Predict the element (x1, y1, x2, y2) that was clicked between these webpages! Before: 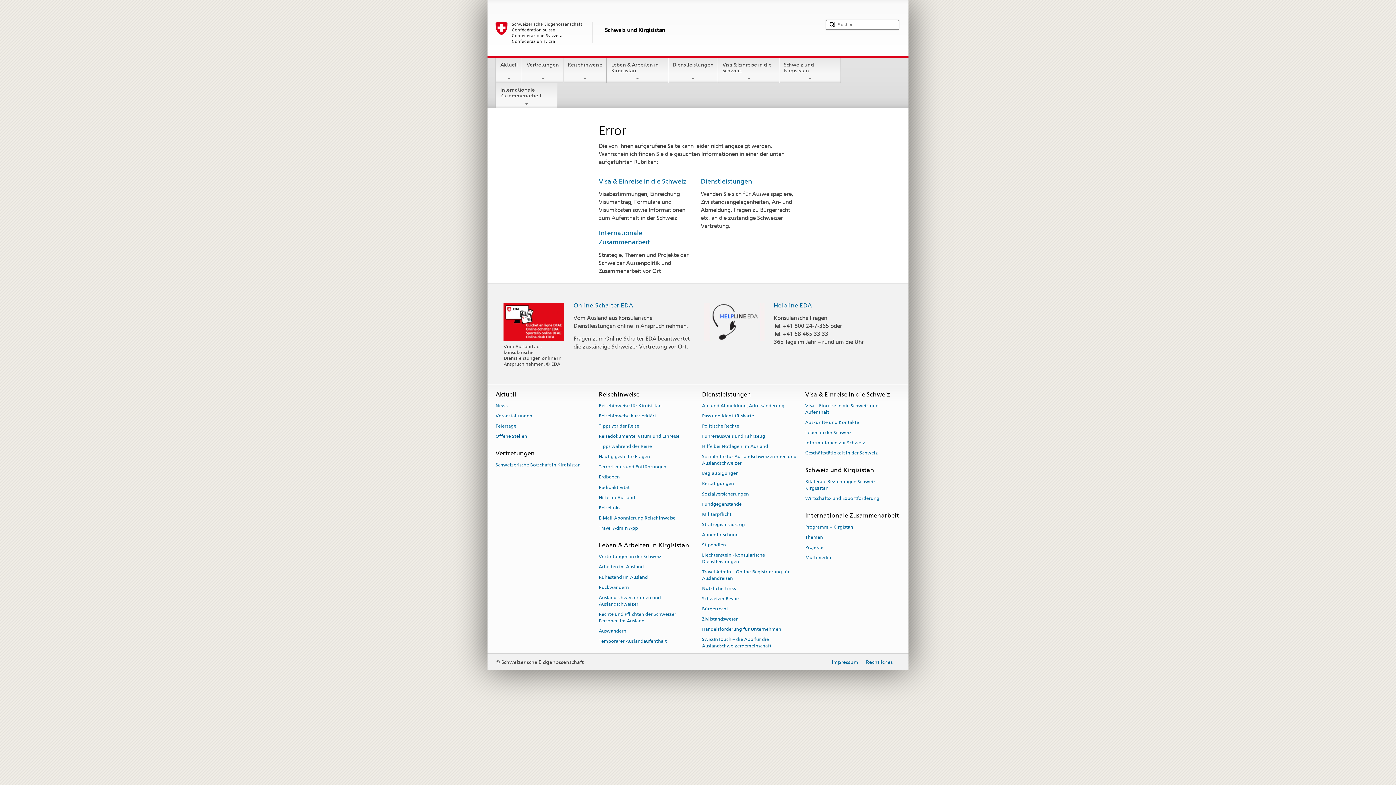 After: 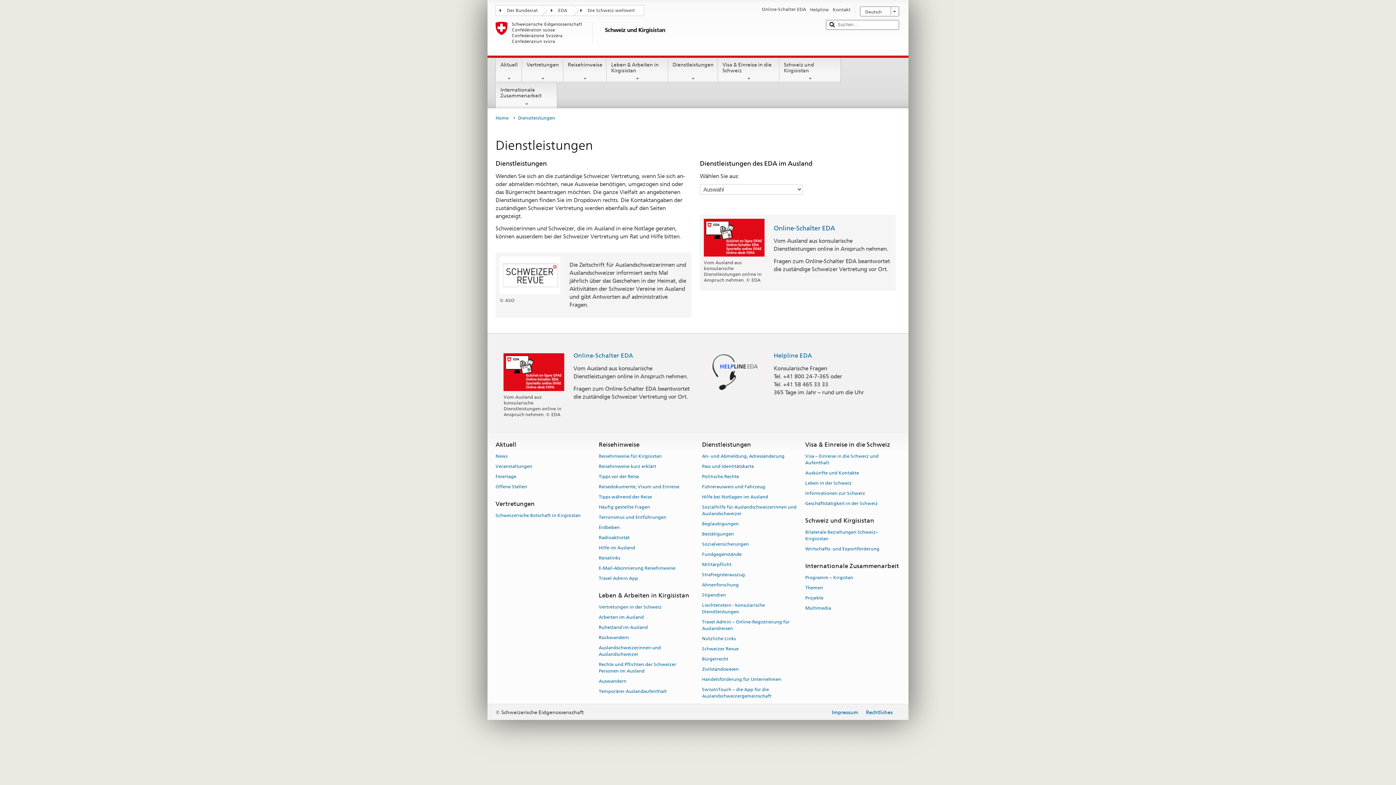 Action: label: Dienstleistungen bbox: (701, 177, 752, 185)